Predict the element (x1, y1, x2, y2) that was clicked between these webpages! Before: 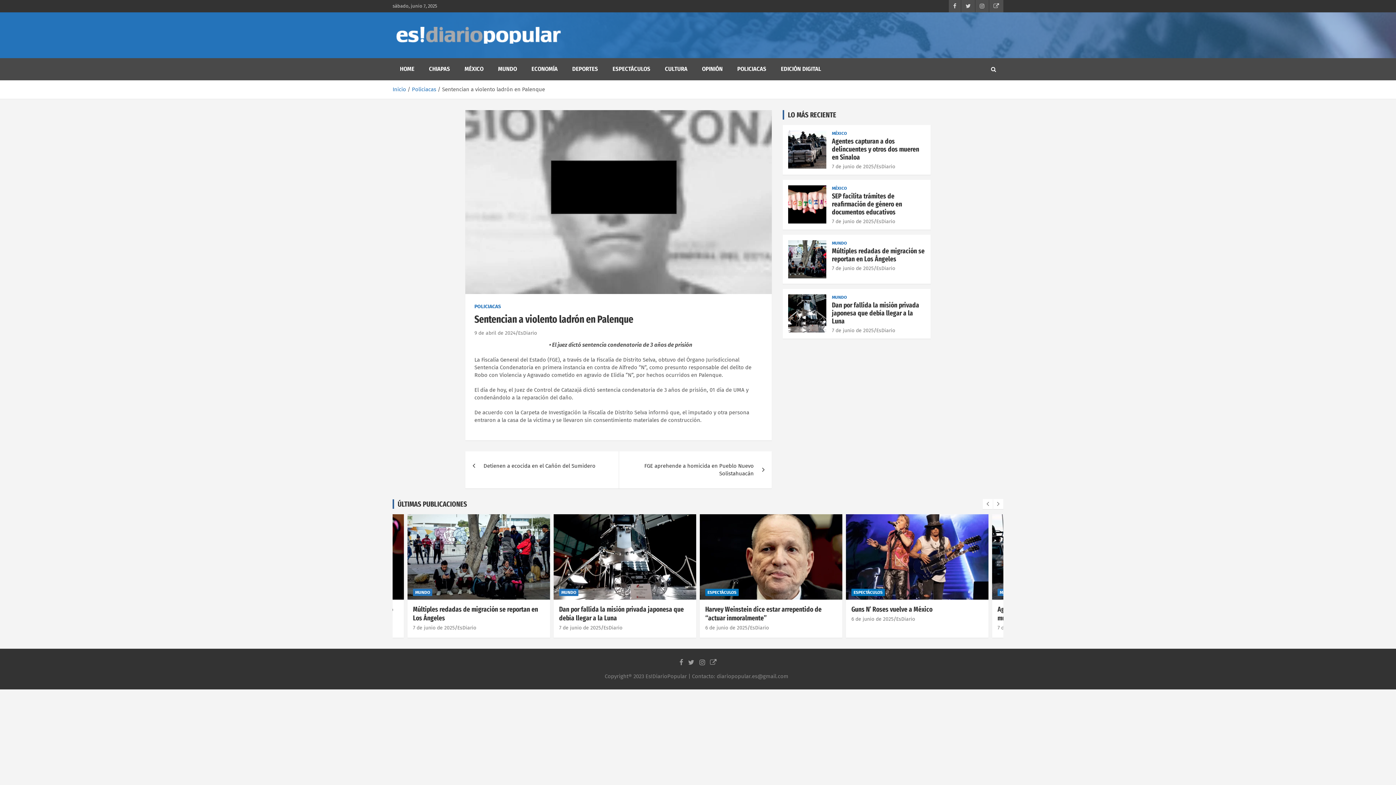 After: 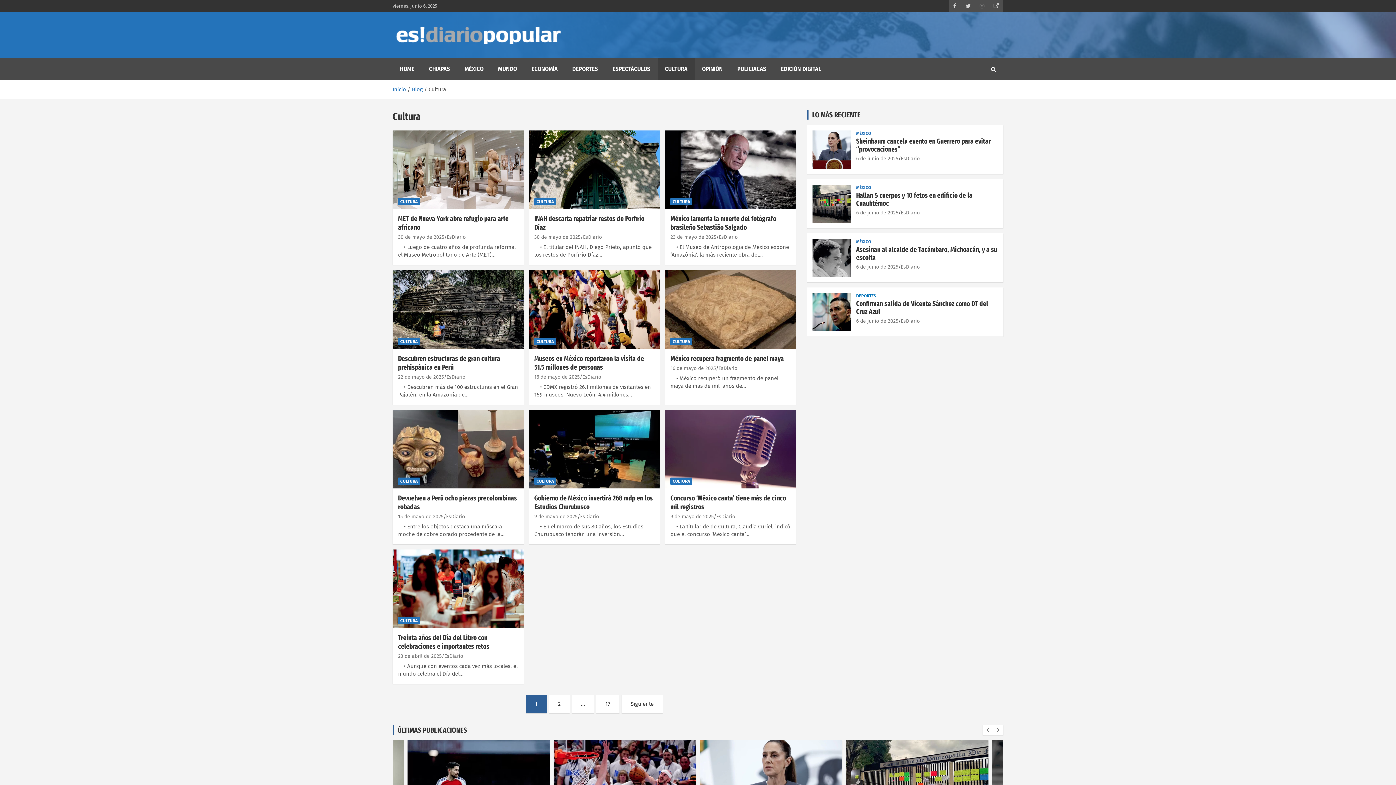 Action: bbox: (657, 58, 694, 80) label: CULTURA